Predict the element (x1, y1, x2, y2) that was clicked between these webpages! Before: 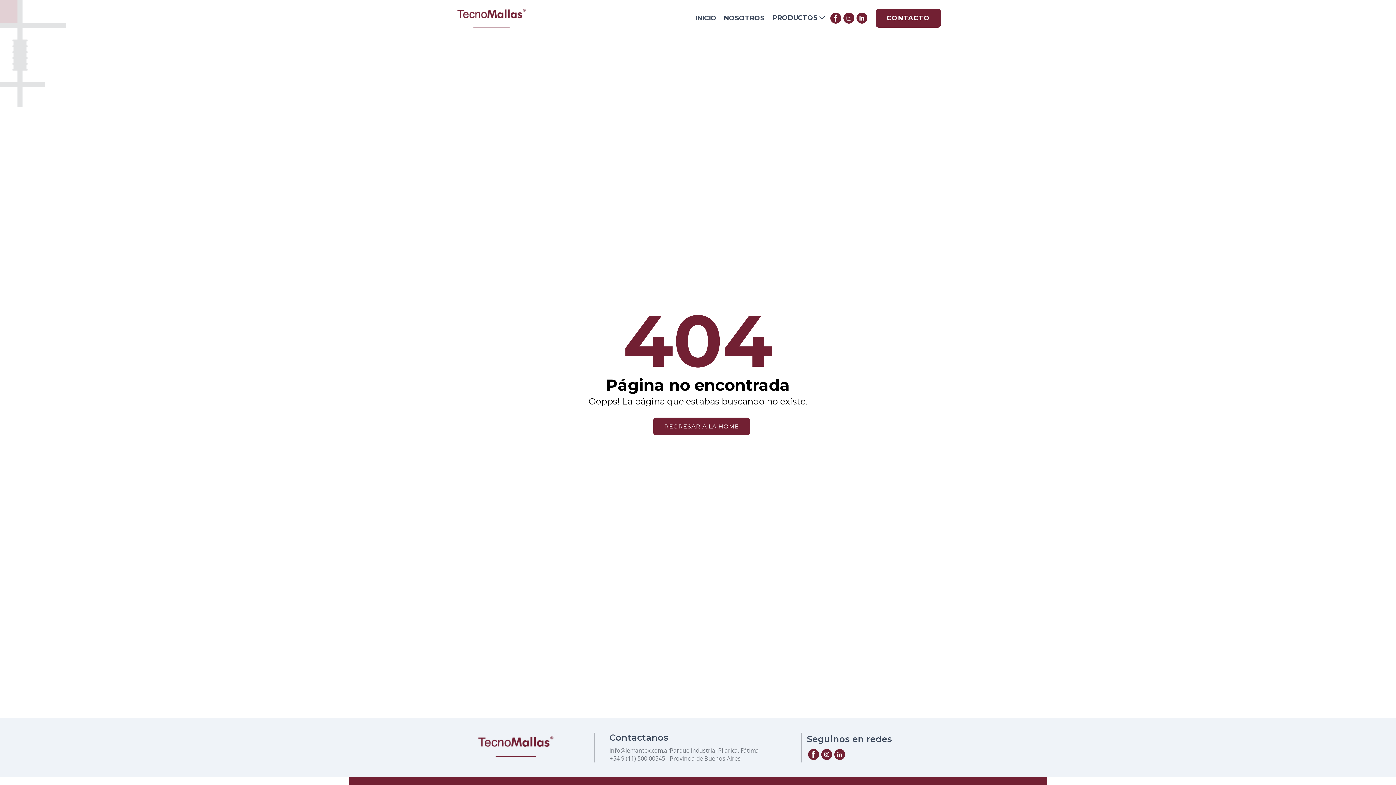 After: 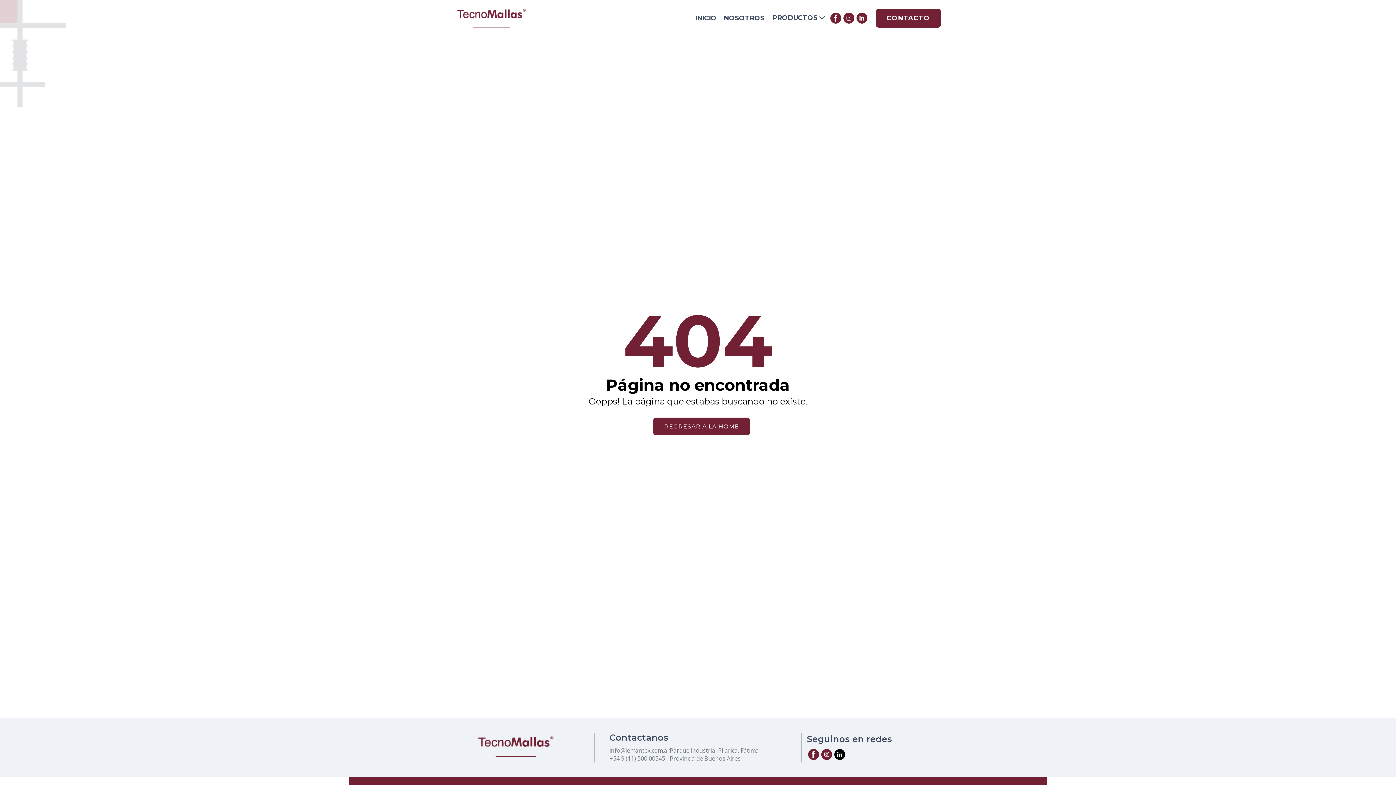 Action: bbox: (834, 749, 845, 760)